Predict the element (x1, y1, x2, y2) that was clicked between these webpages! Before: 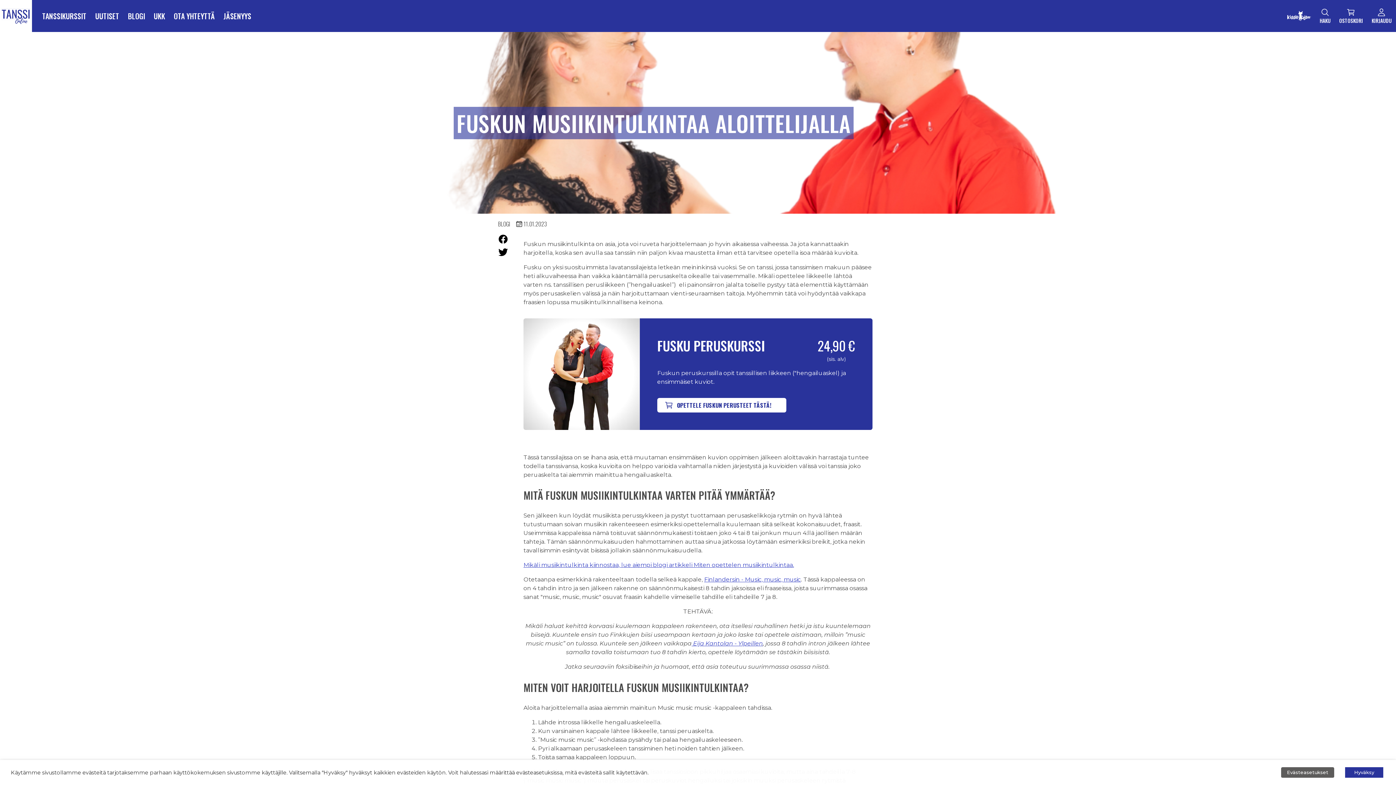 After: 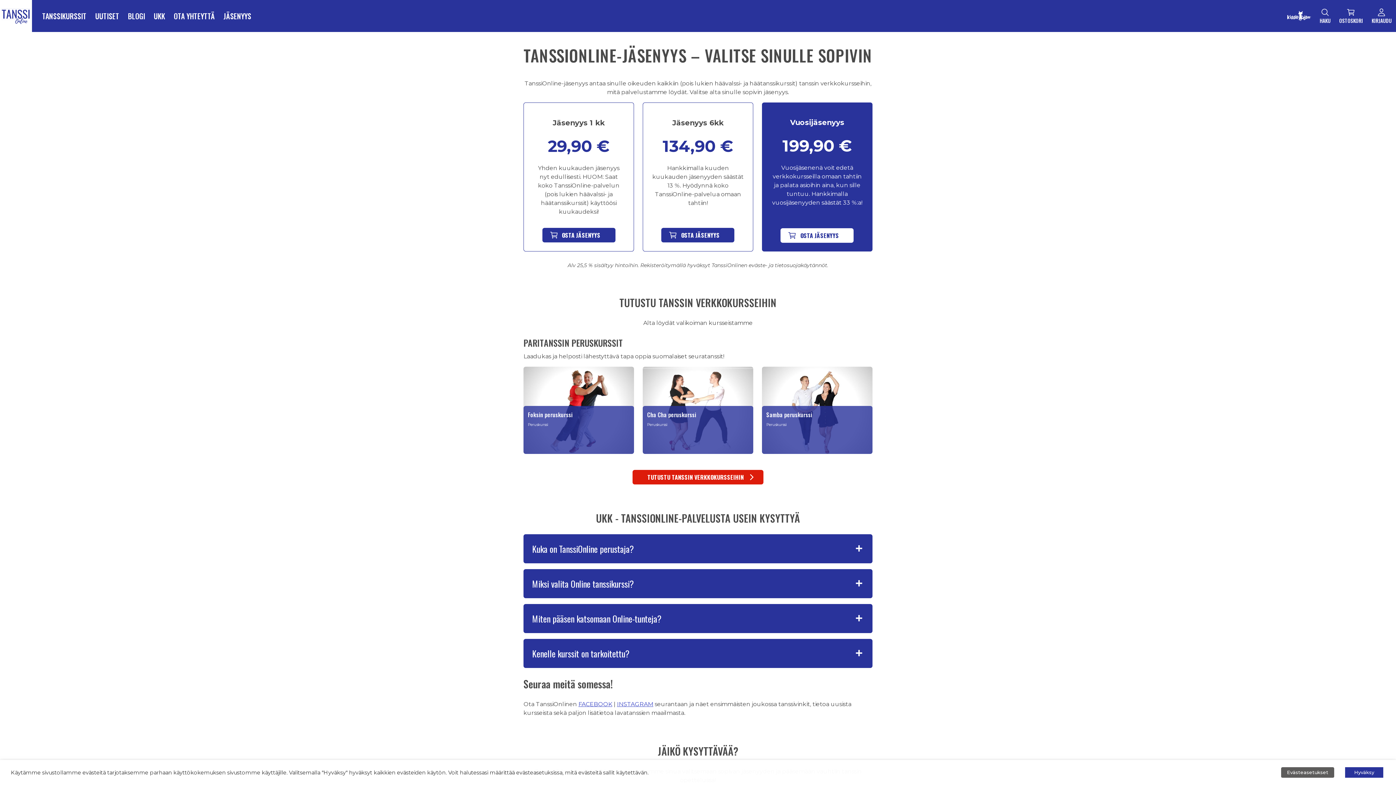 Action: label: JÄSENYYS bbox: (219, 0, 255, 32)